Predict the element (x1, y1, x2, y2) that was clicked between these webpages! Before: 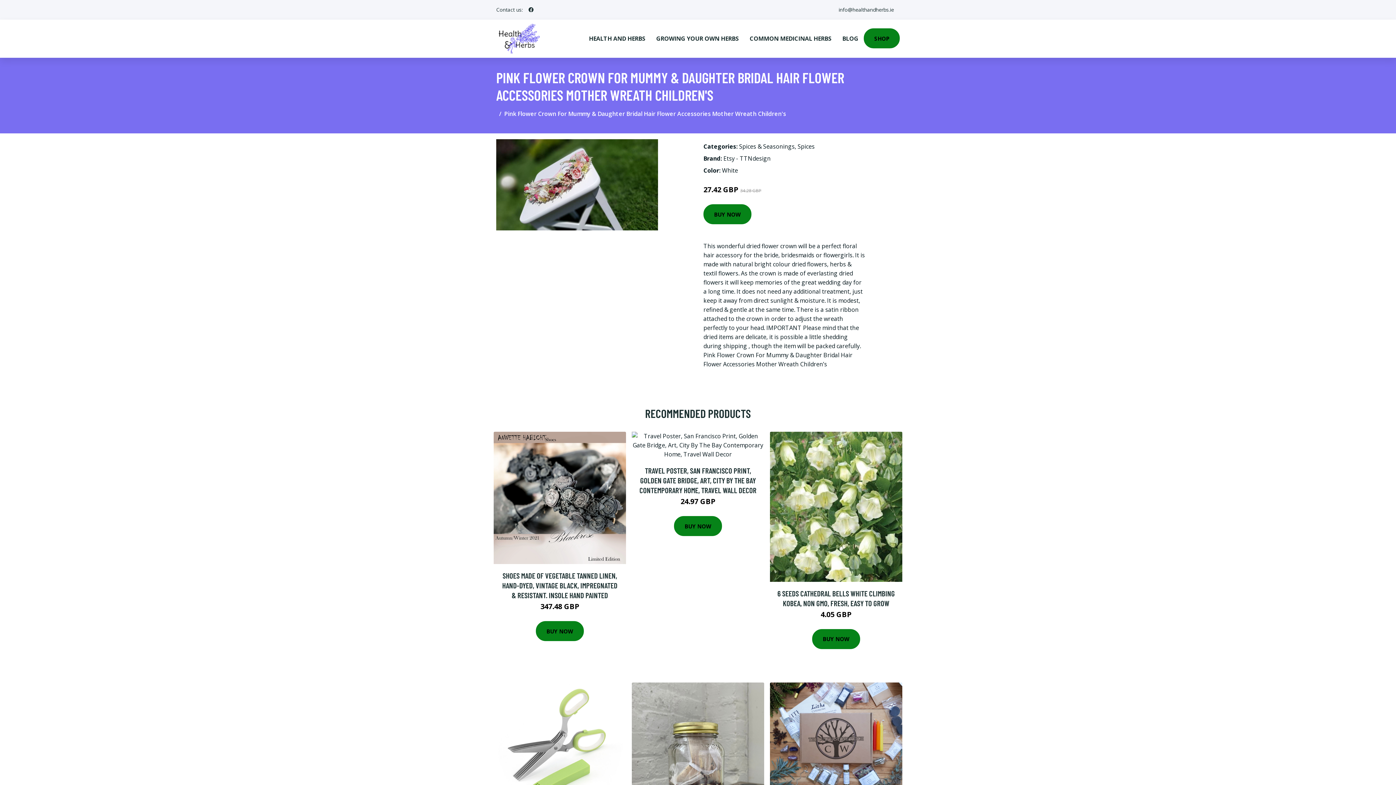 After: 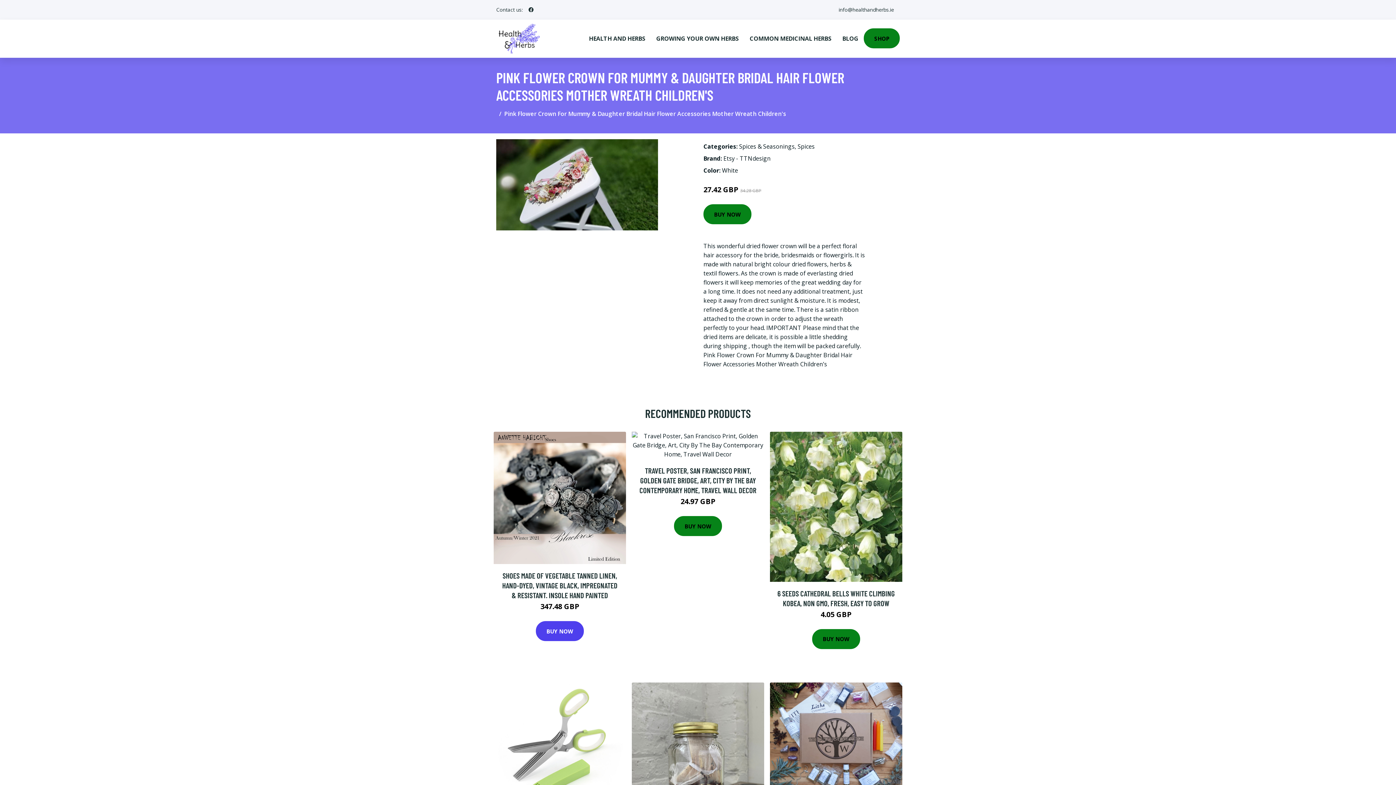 Action: bbox: (536, 621, 584, 641) label: BUY NOW